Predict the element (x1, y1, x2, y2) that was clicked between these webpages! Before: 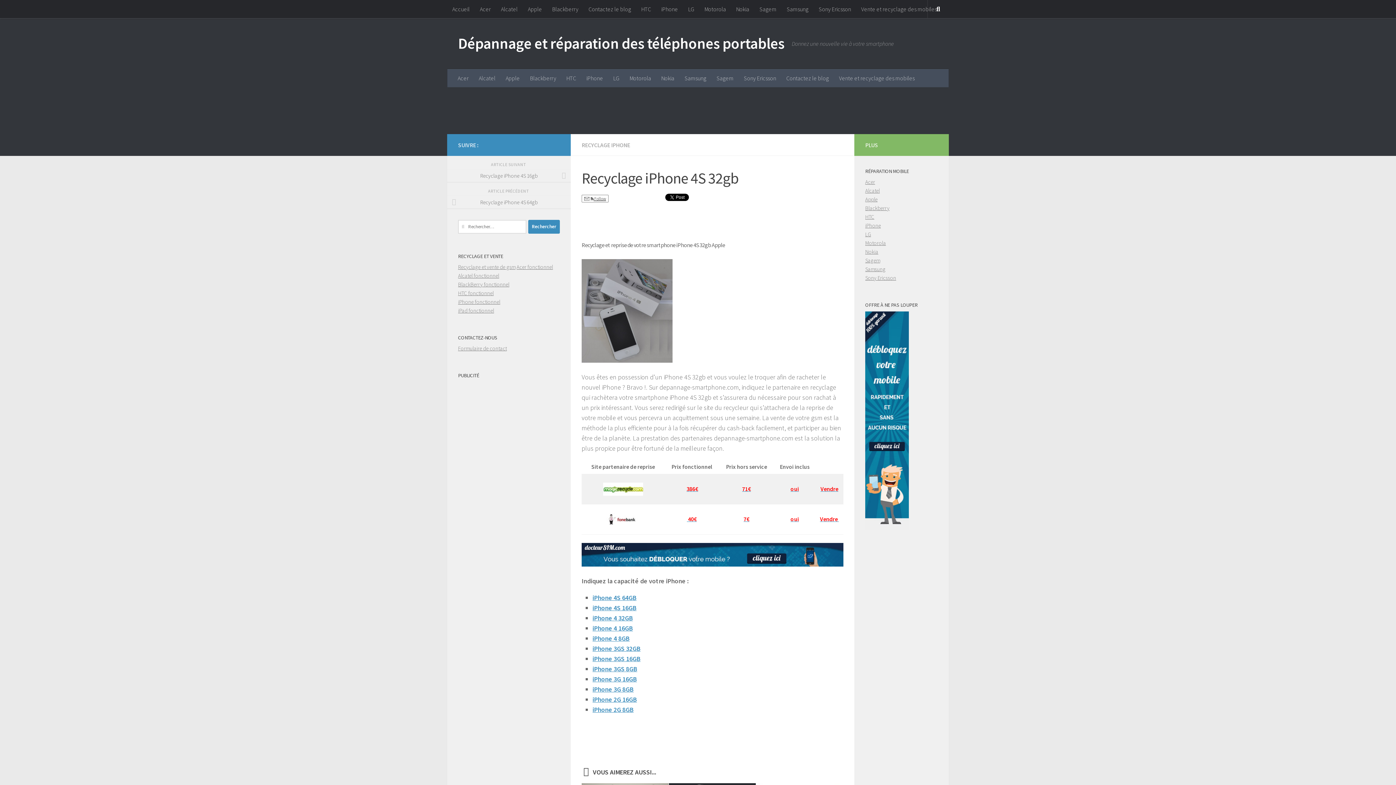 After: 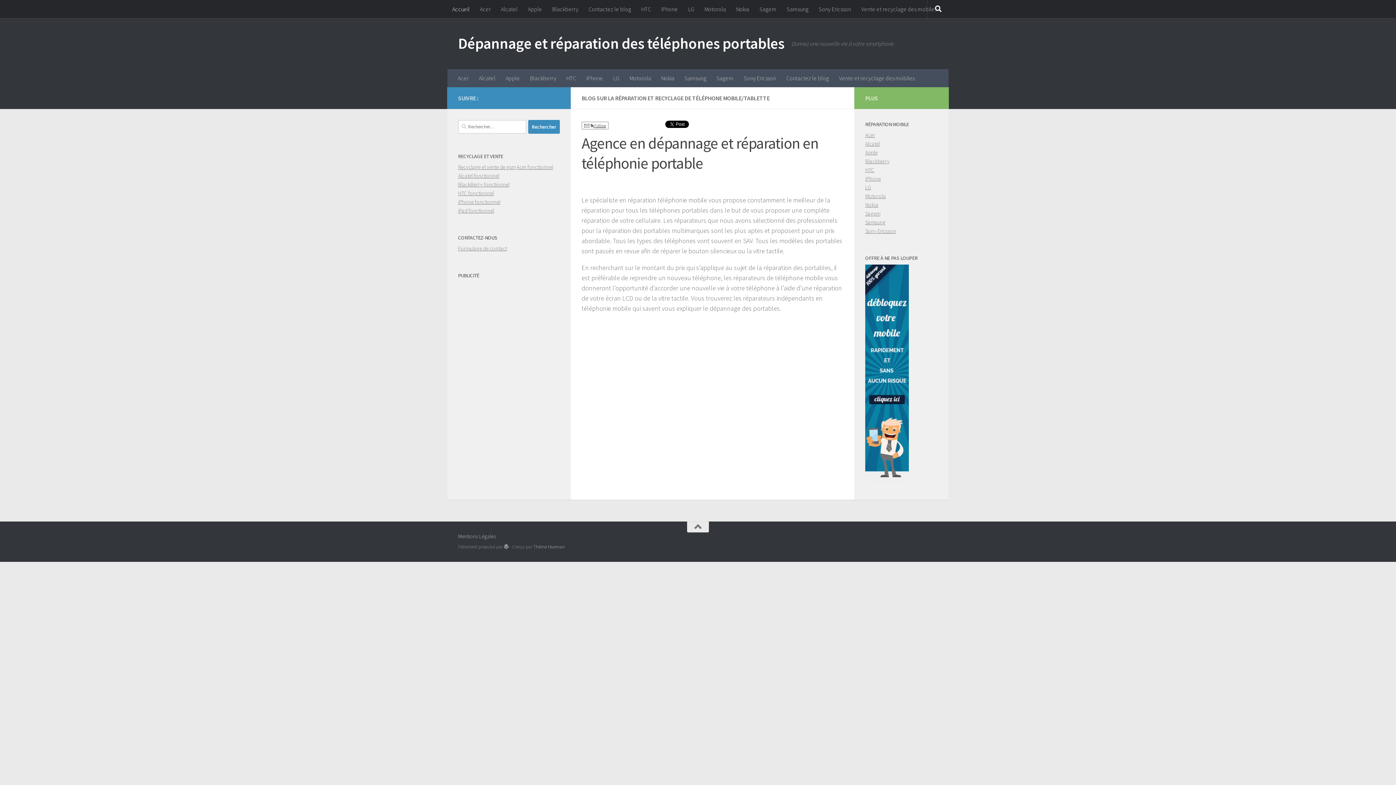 Action: bbox: (458, 32, 784, 54) label: Dépannage et réparation des téléphones portables